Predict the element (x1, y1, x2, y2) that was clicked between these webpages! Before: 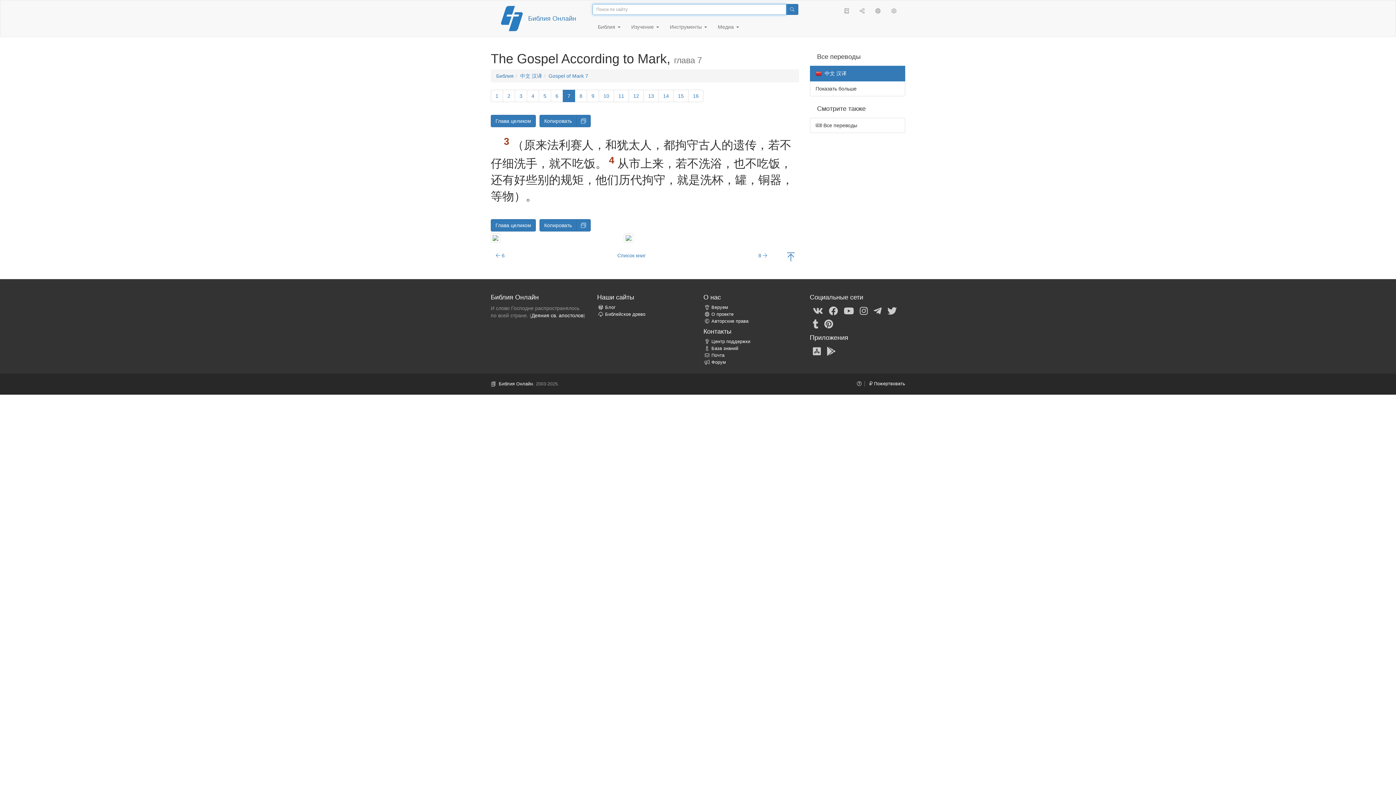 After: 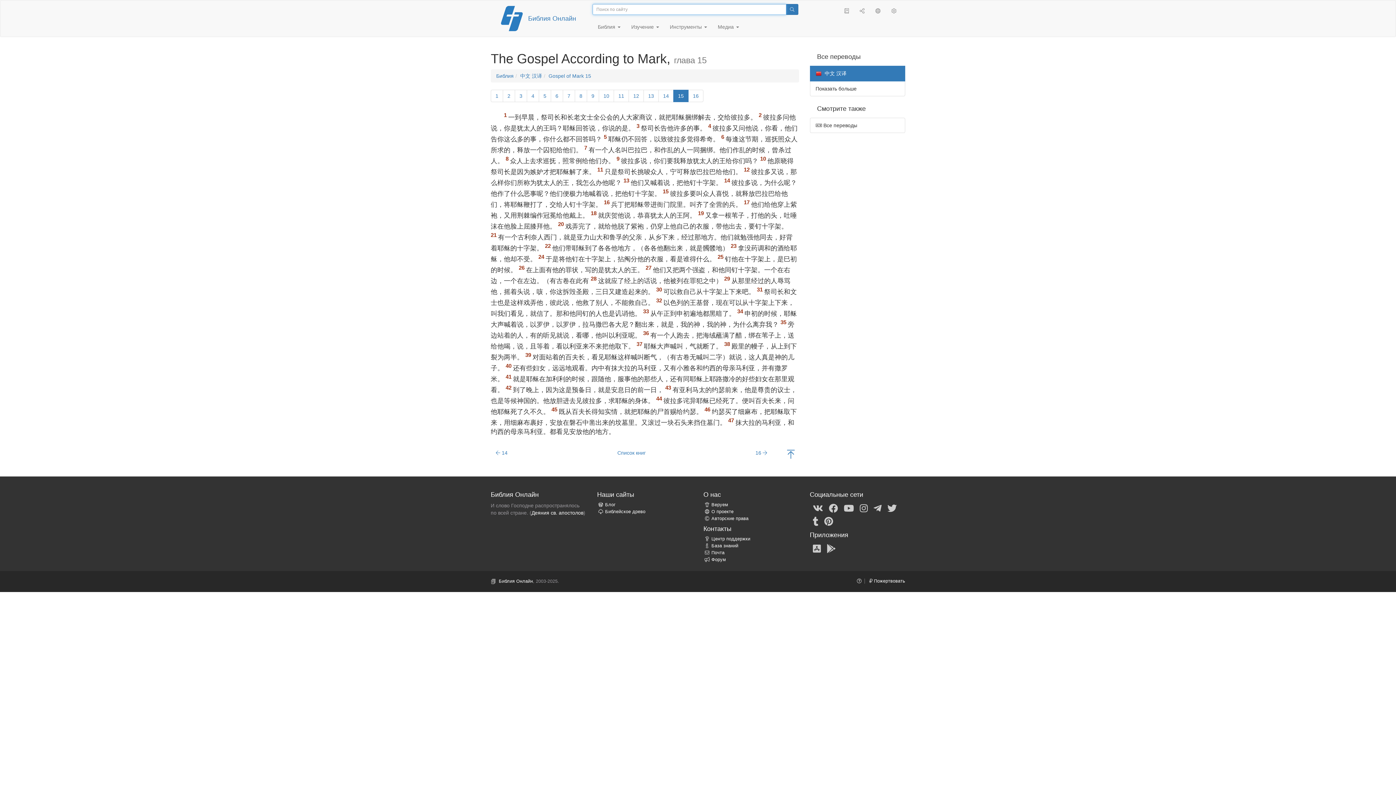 Action: label: 15 bbox: (673, 89, 688, 102)